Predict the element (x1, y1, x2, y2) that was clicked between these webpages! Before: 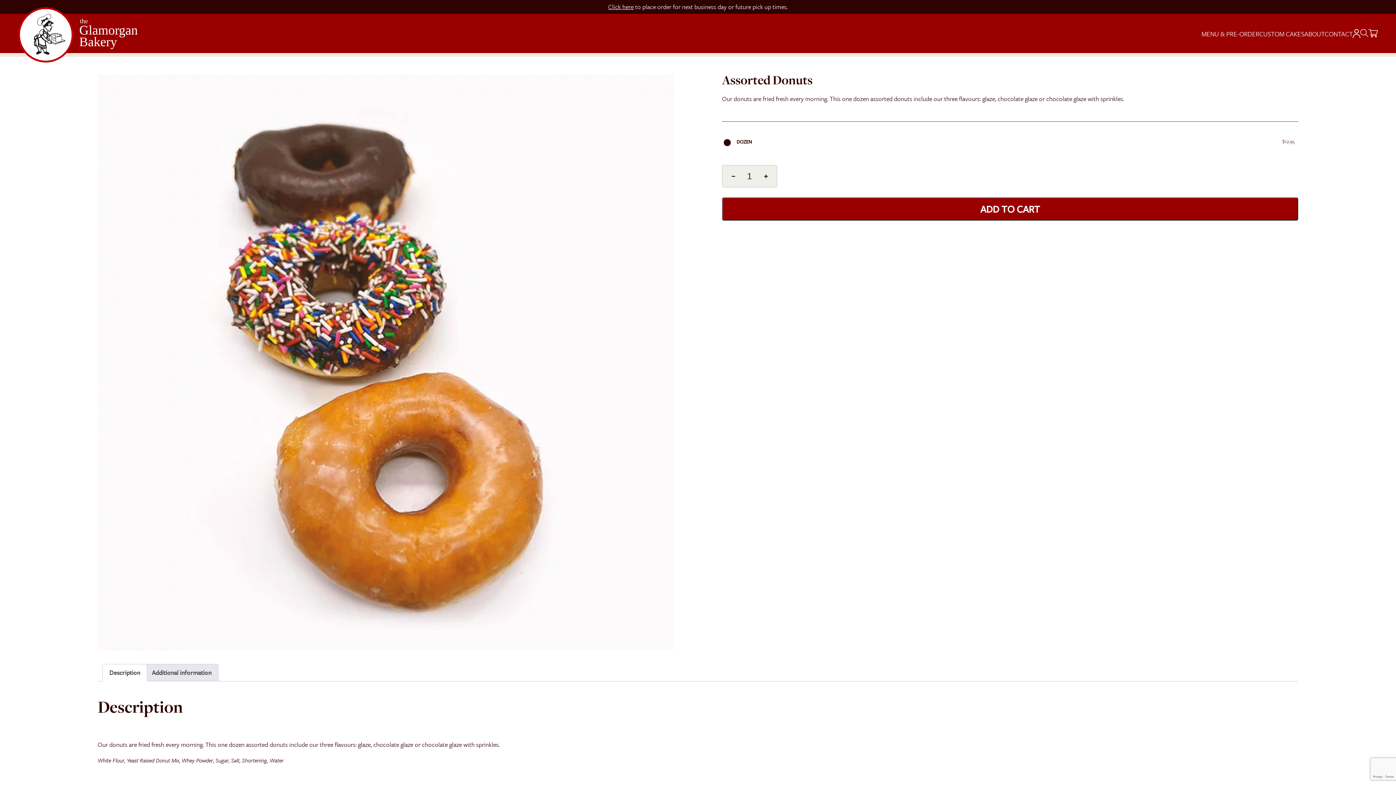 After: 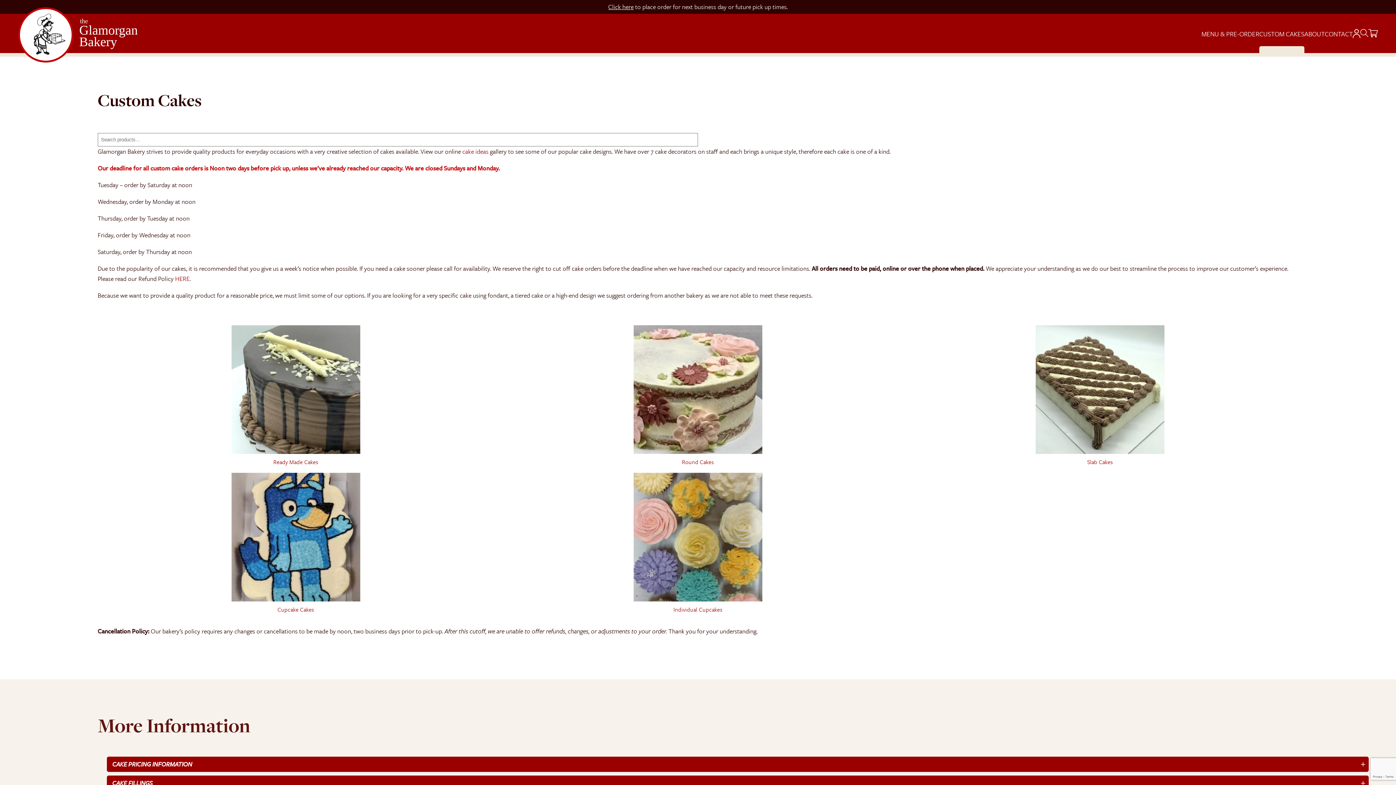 Action: bbox: (1259, 13, 1304, 53) label: CUSTOM CAKES